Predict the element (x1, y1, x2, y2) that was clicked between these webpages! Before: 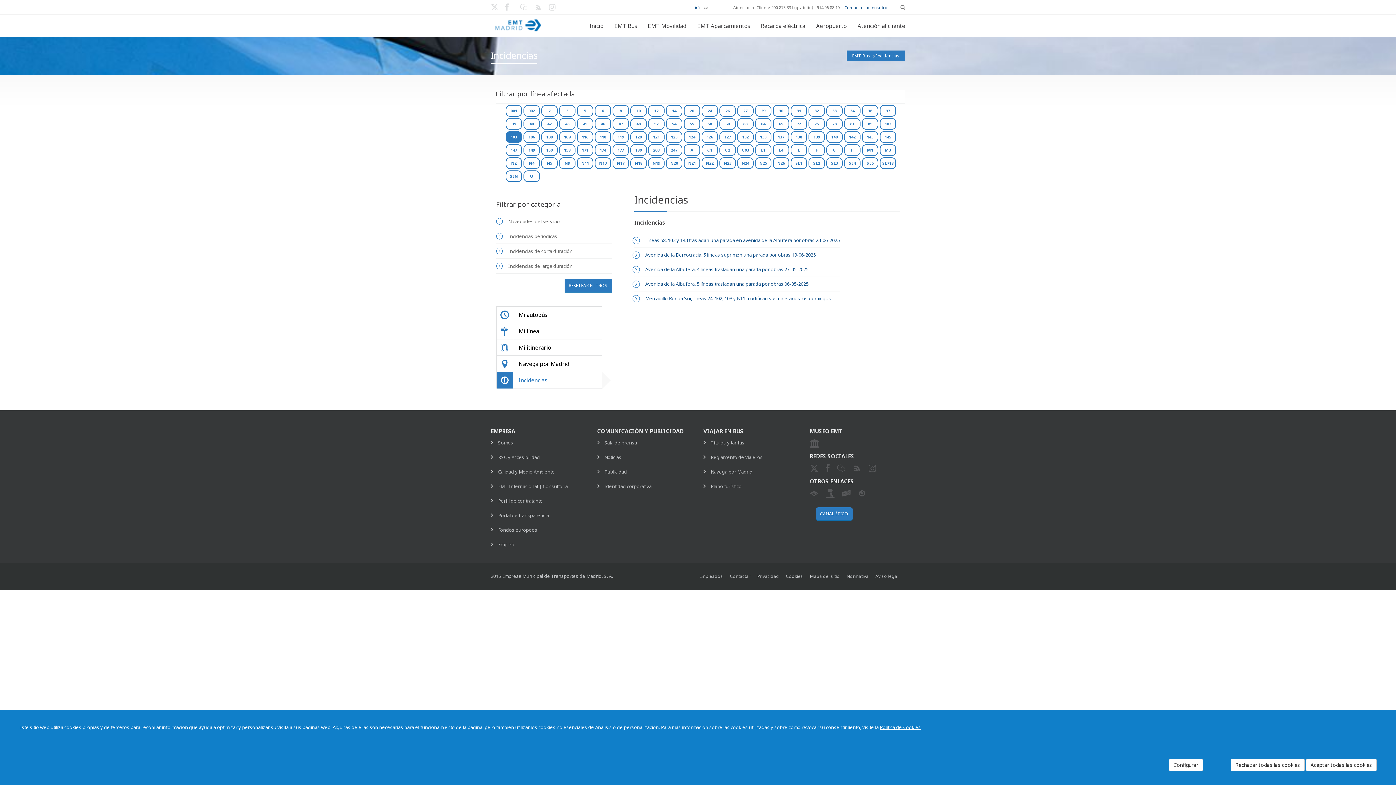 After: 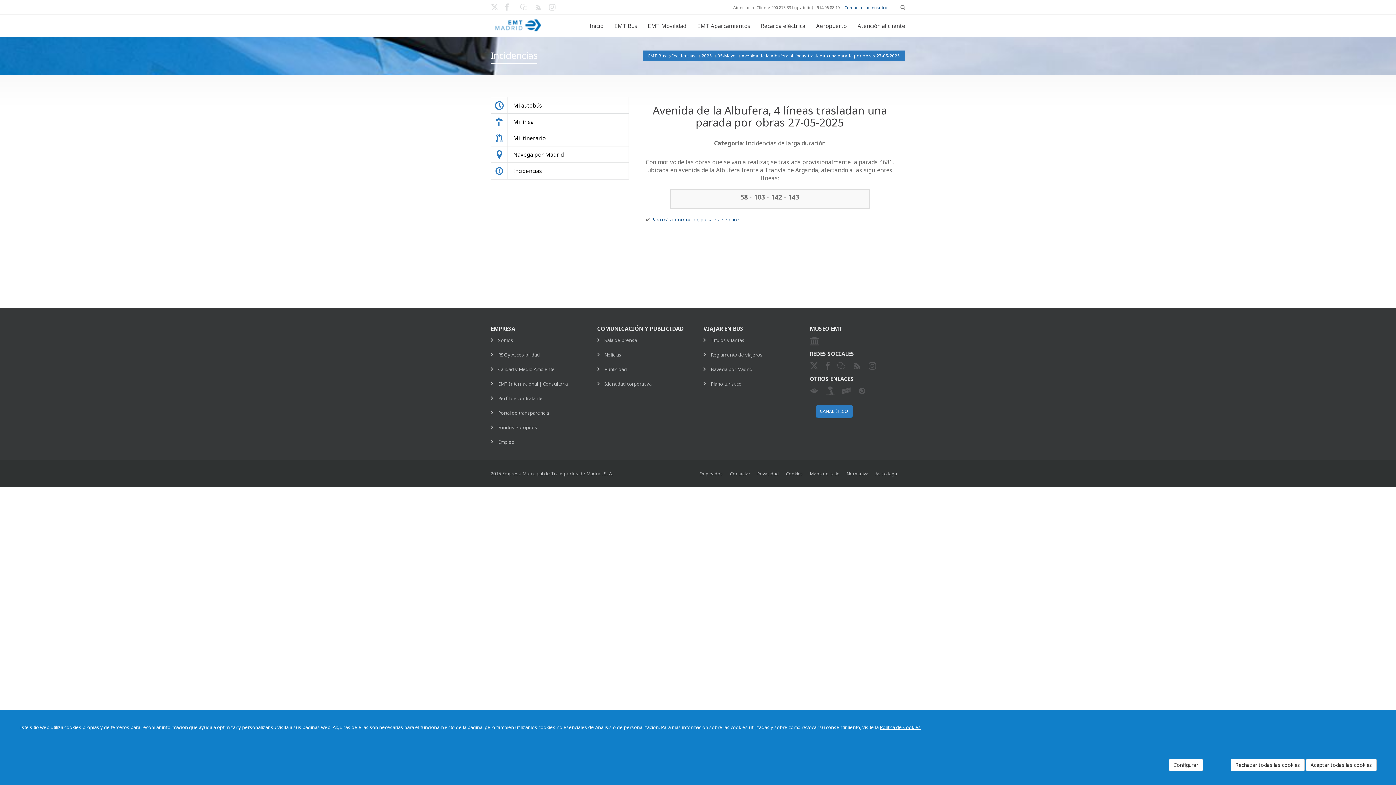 Action: bbox: (645, 266, 808, 272) label: Avenida de la Albufera, 4 líneas trasladan una parada por obras 27-05-2025